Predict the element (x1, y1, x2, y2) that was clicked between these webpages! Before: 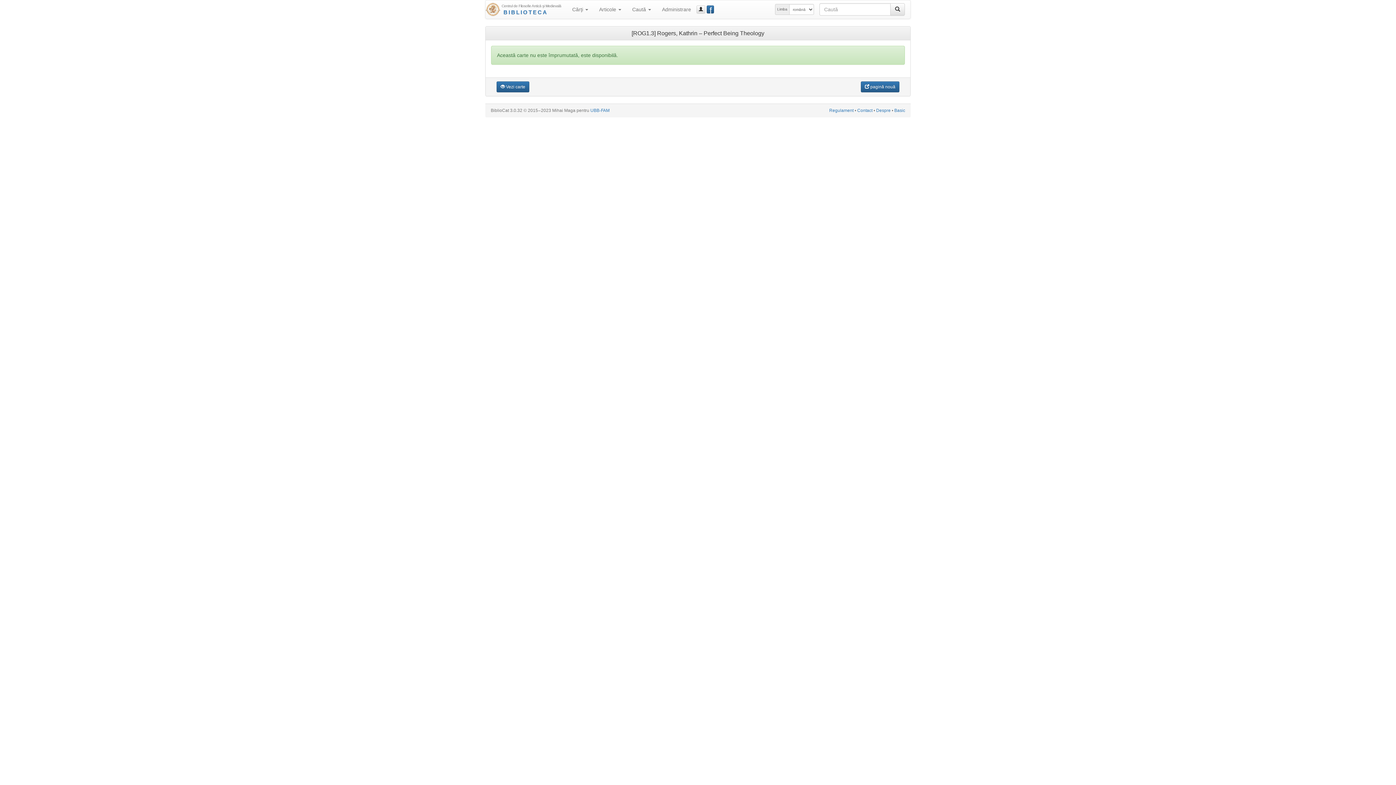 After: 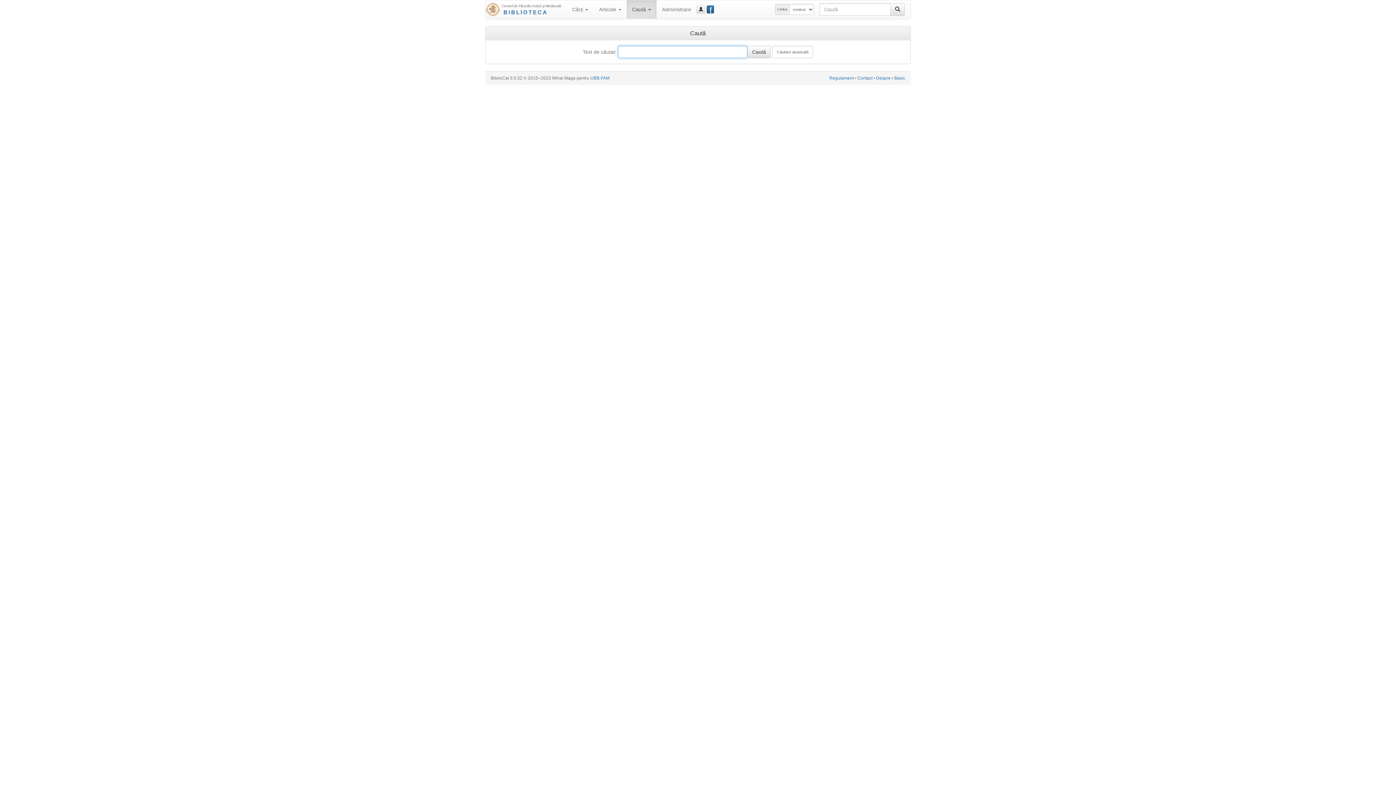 Action: bbox: (890, 3, 905, 15) label: Caută